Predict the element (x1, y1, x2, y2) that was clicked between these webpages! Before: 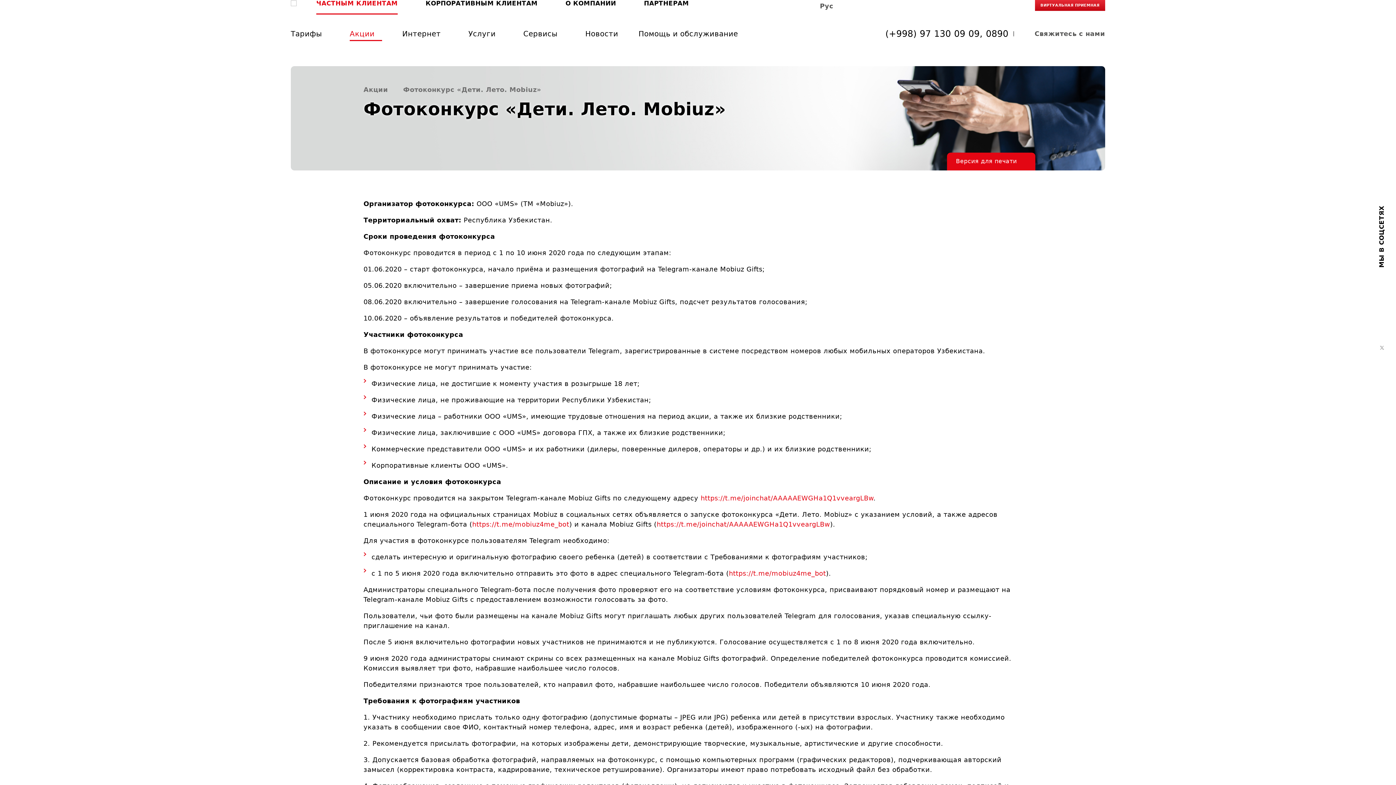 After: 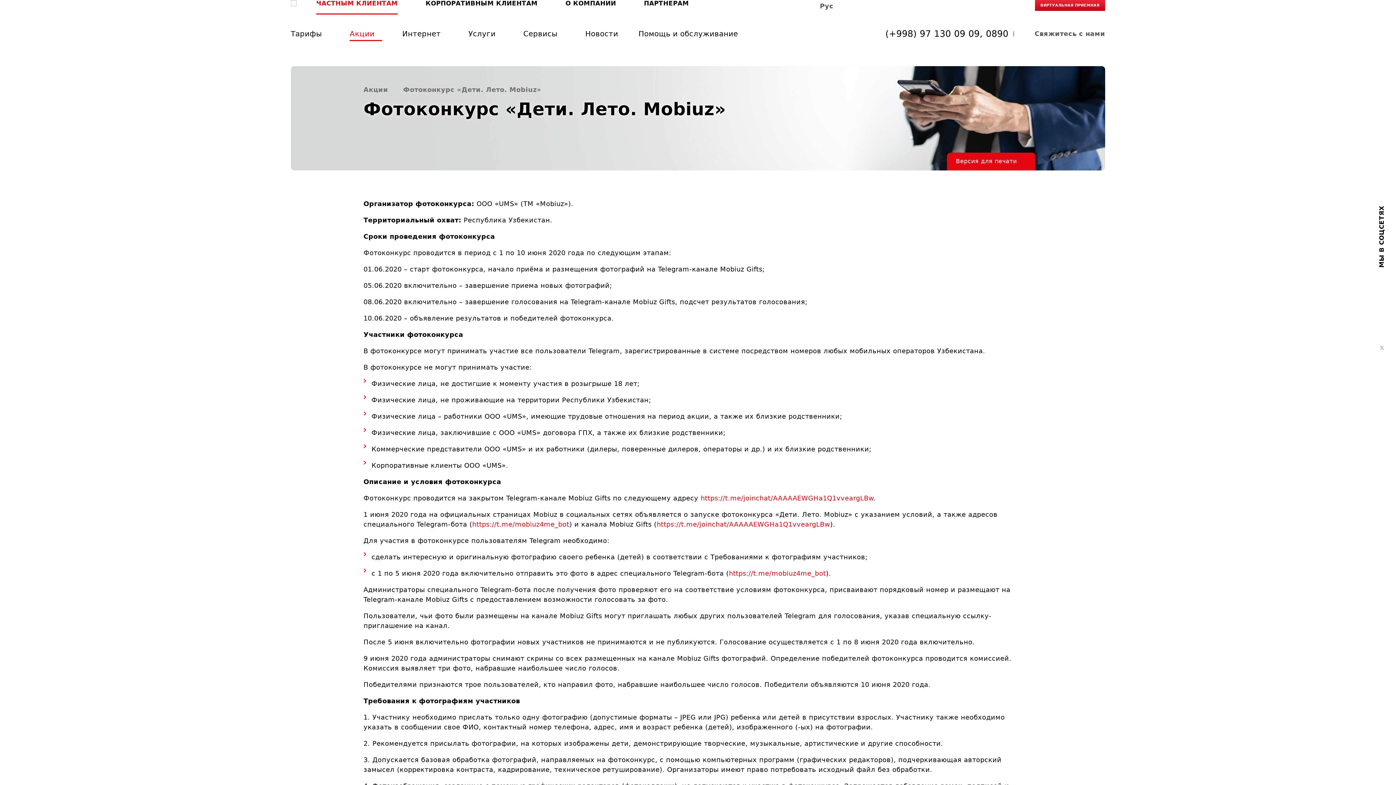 Action: bbox: (1374, 317, 1390, 331)